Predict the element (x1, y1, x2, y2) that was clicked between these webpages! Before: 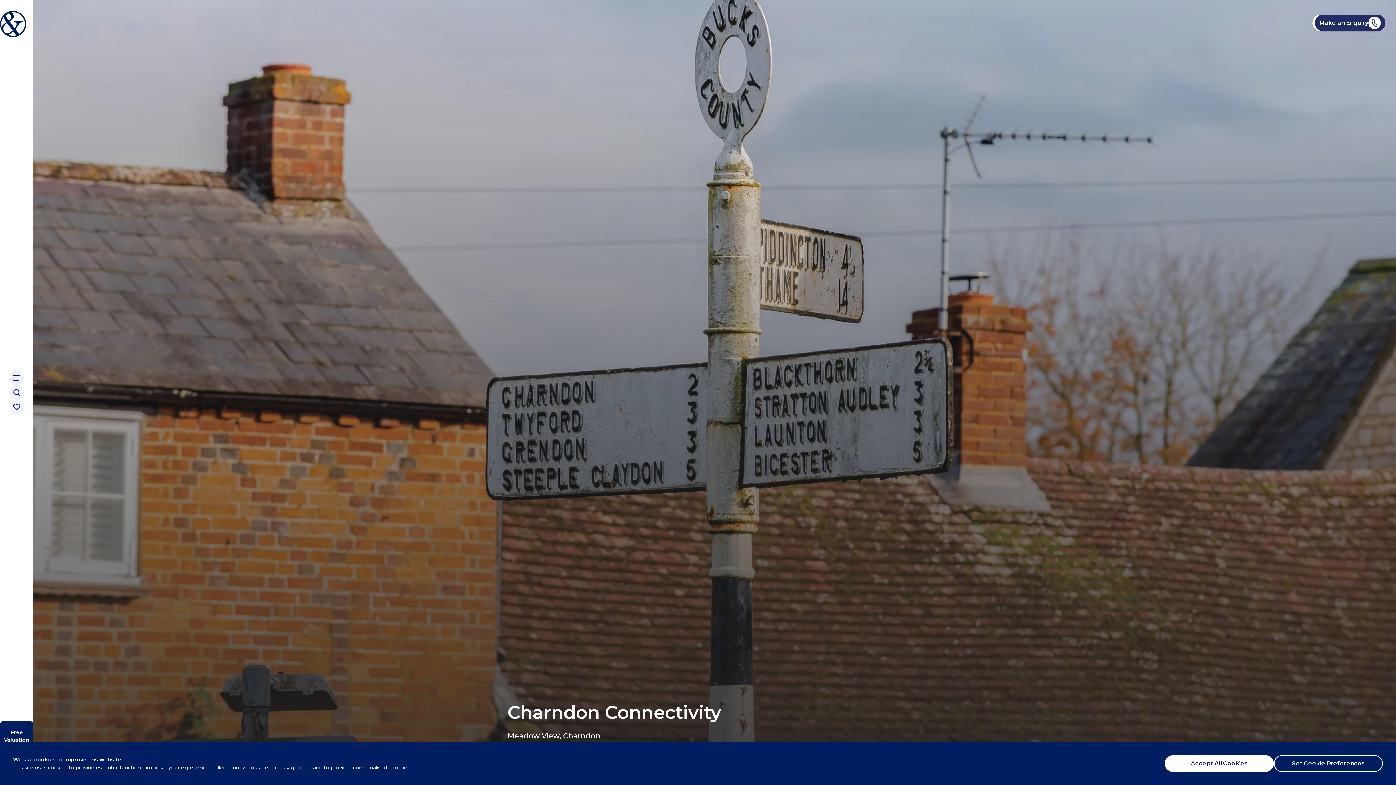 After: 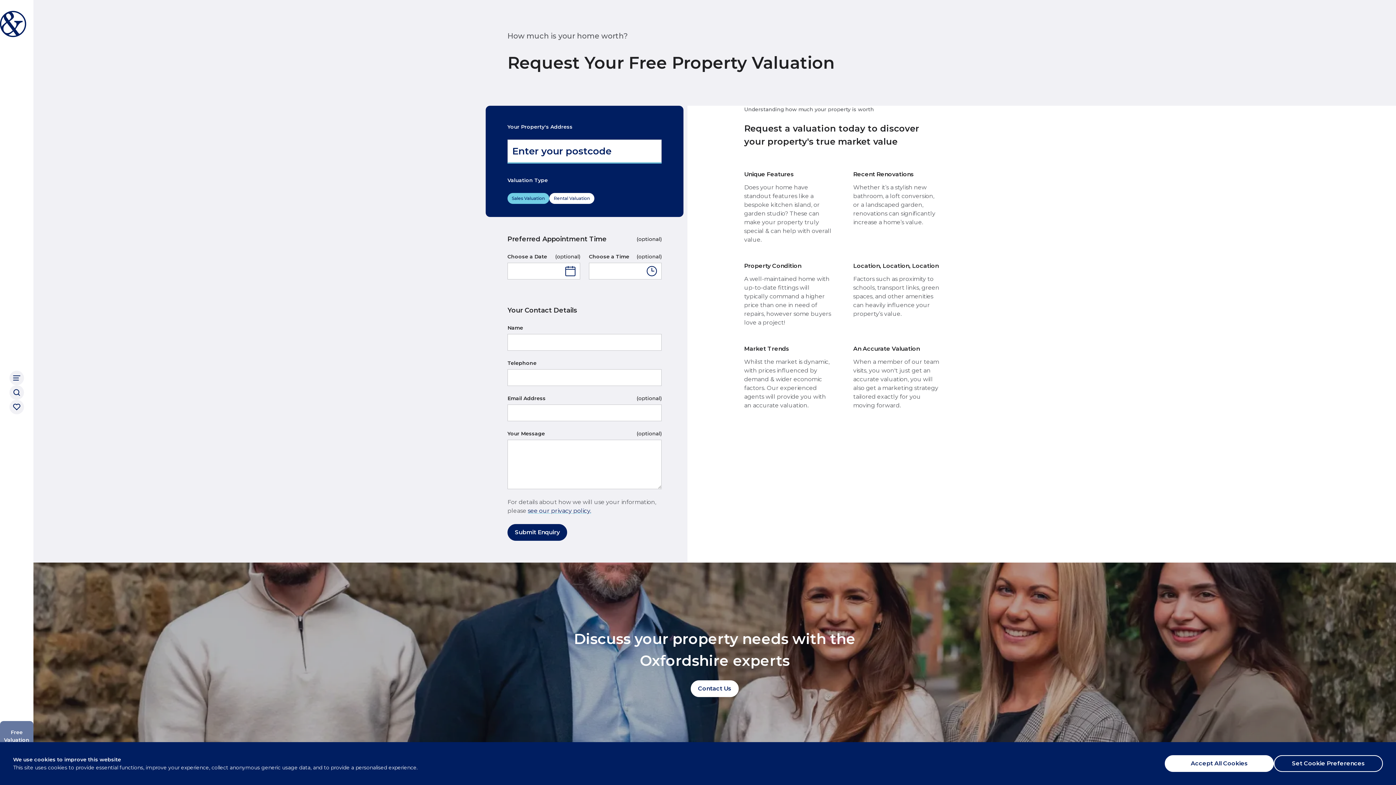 Action: bbox: (0, 721, 33, 752) label: Free Valuation